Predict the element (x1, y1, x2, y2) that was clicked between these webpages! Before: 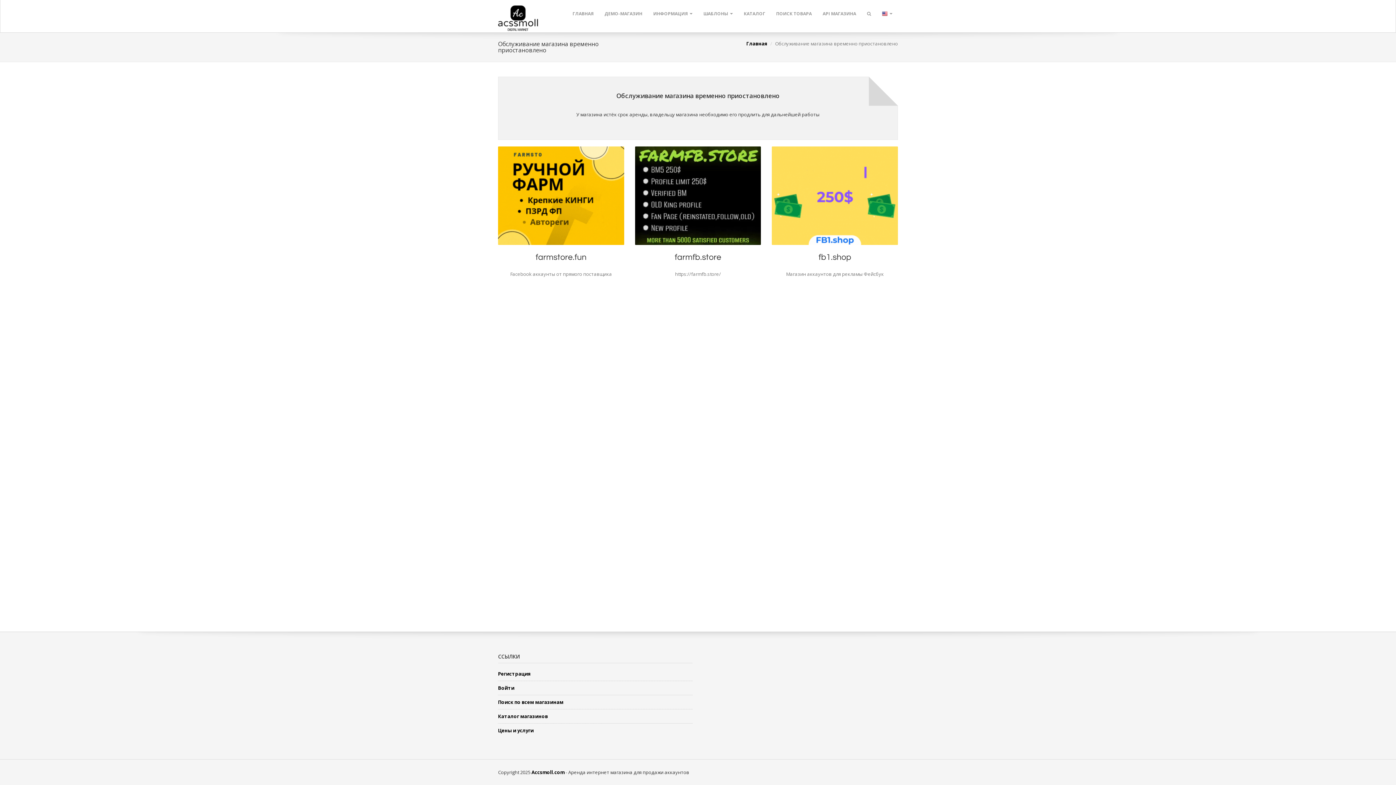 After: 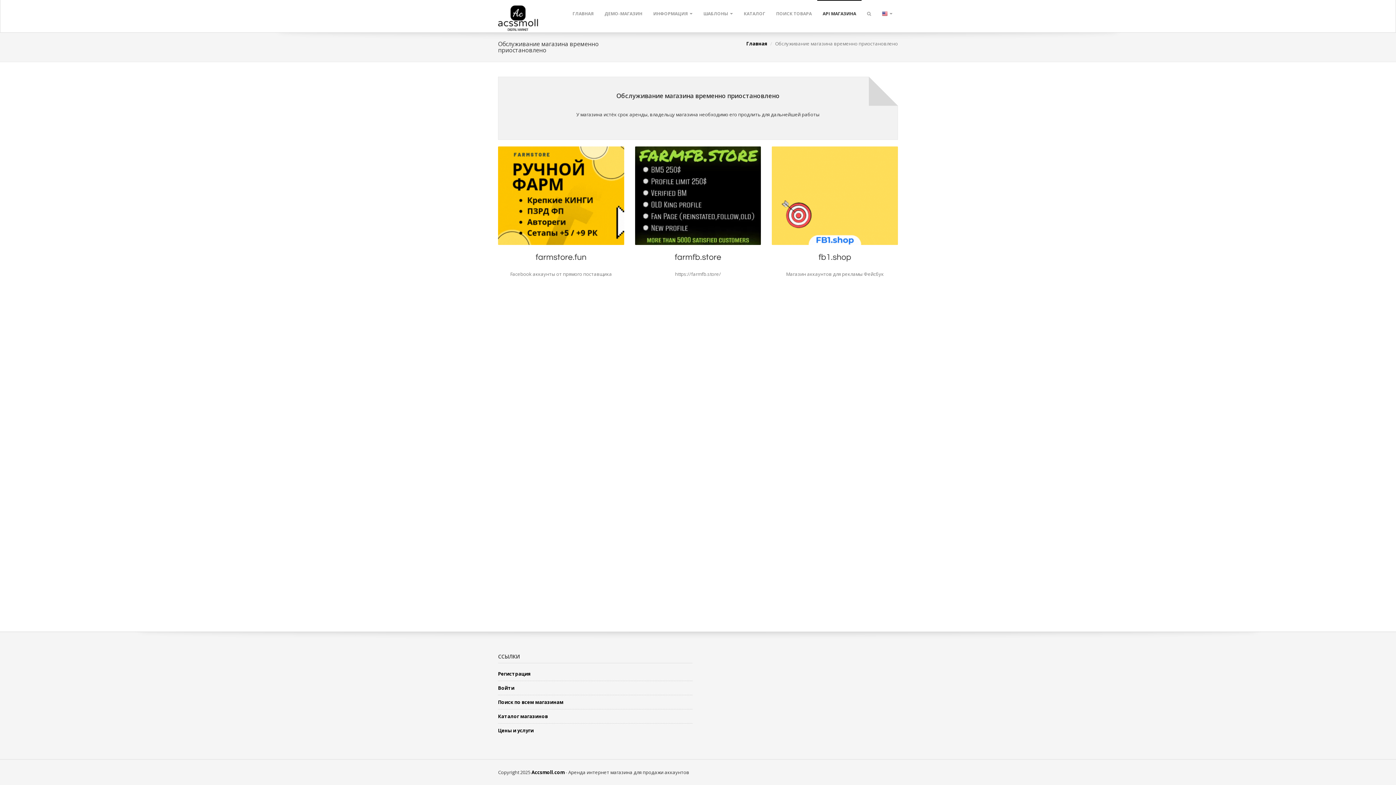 Action: label: API МАГАЗИНА bbox: (817, 0, 861, 27)